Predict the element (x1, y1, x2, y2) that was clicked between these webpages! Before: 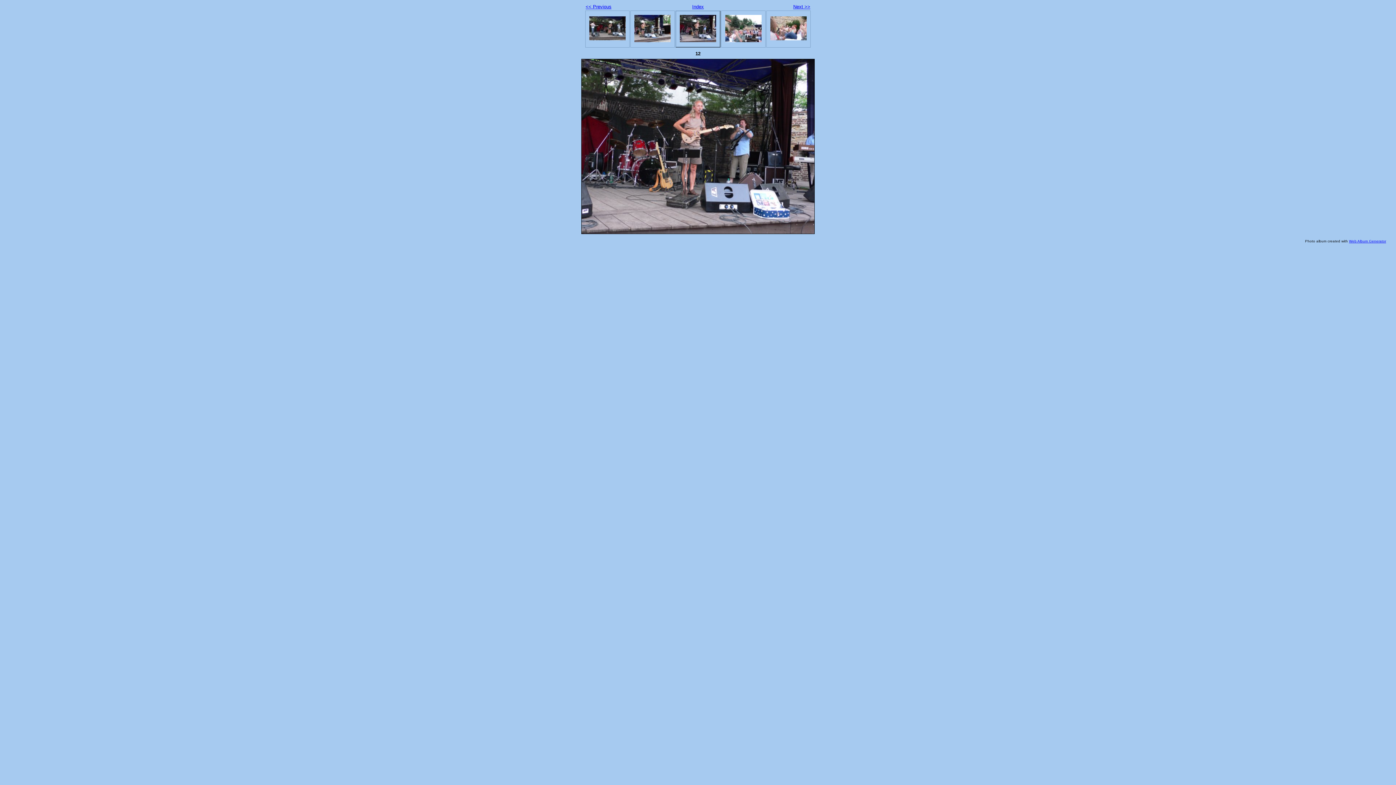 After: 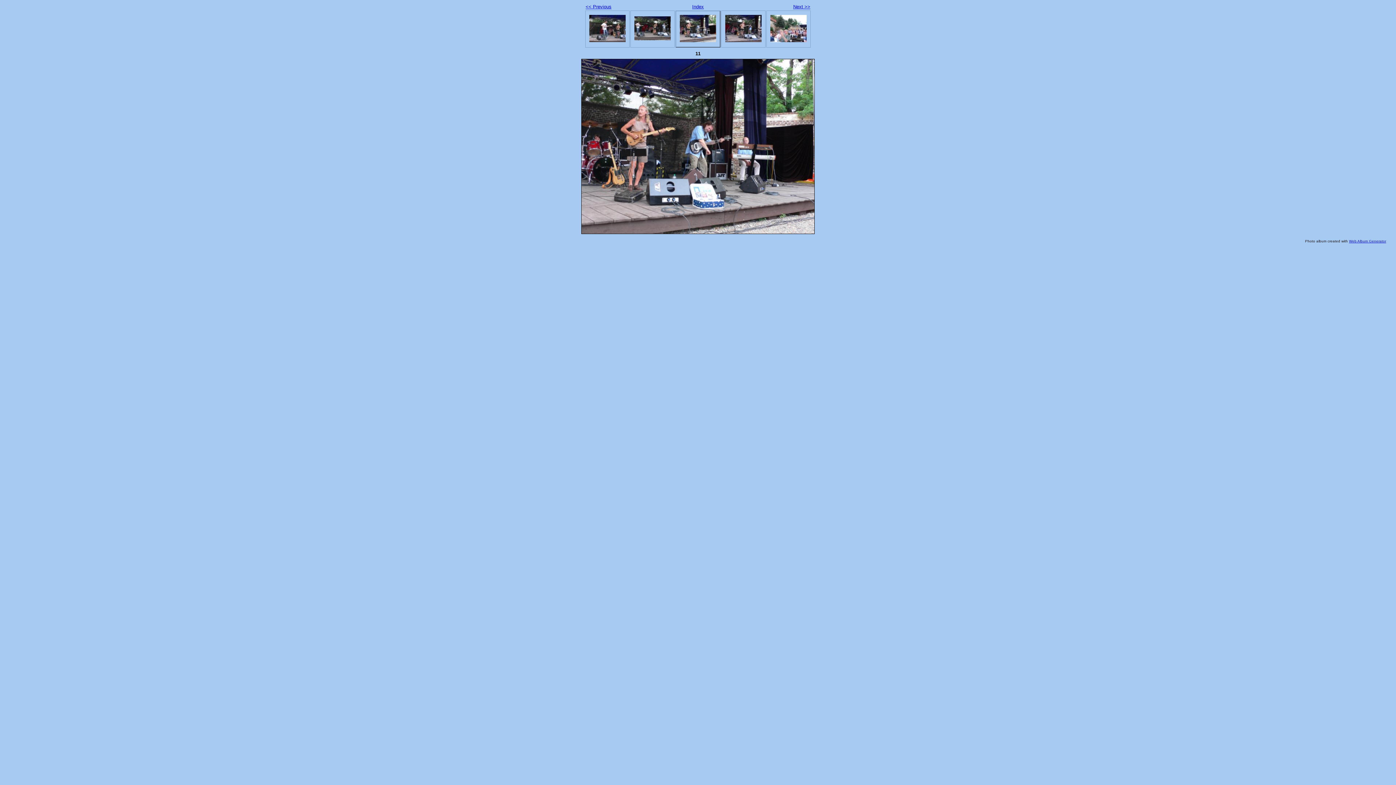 Action: label: << Previous bbox: (585, 4, 611, 9)